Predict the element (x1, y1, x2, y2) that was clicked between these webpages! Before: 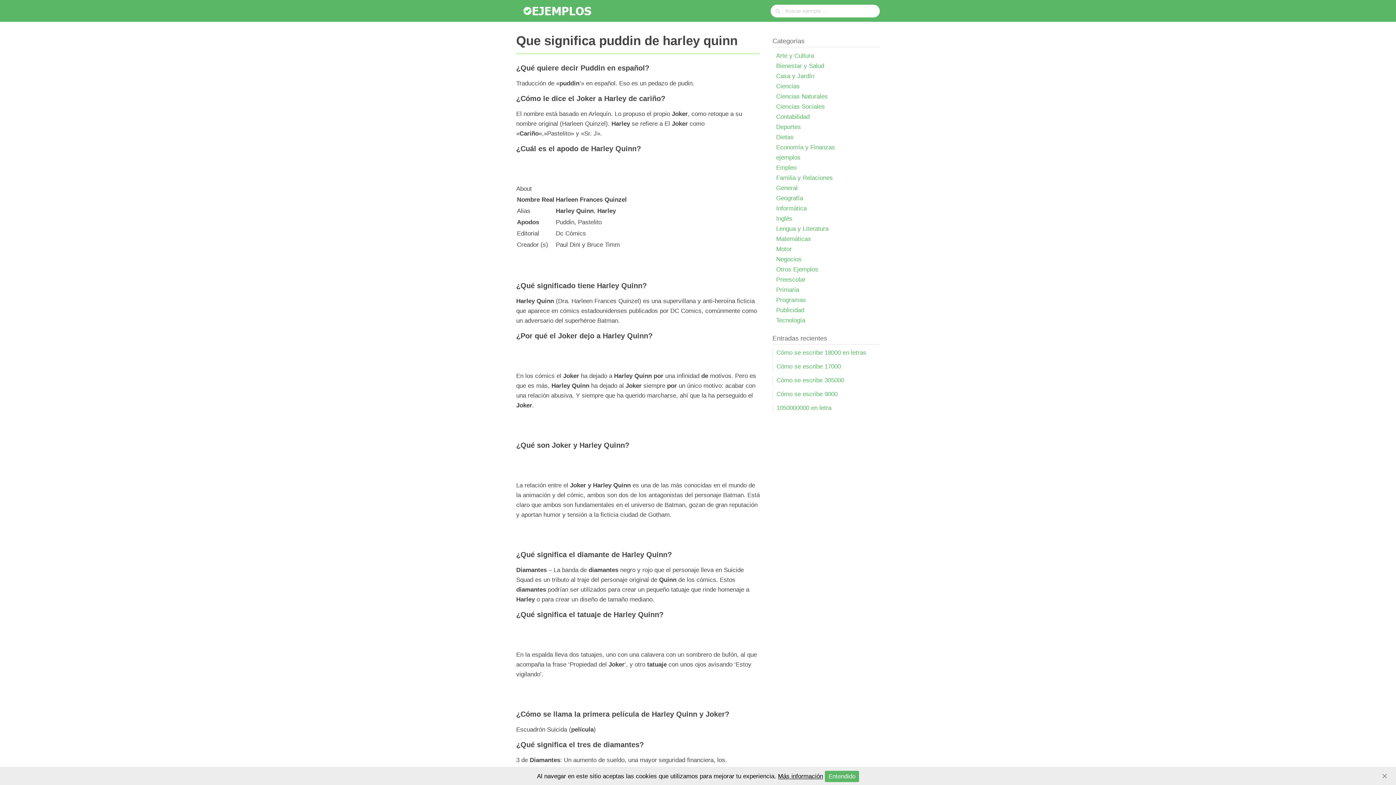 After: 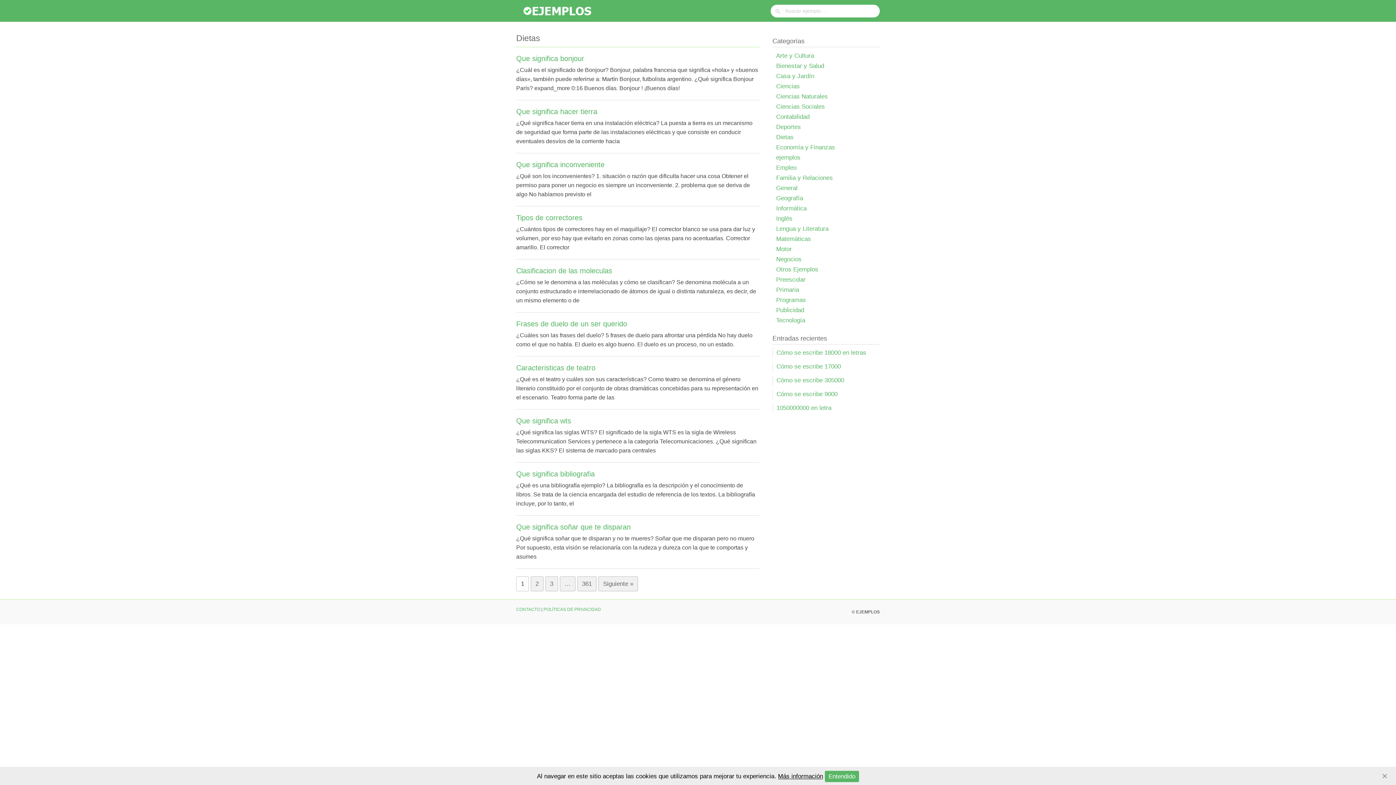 Action: bbox: (776, 133, 793, 140) label: Dietas